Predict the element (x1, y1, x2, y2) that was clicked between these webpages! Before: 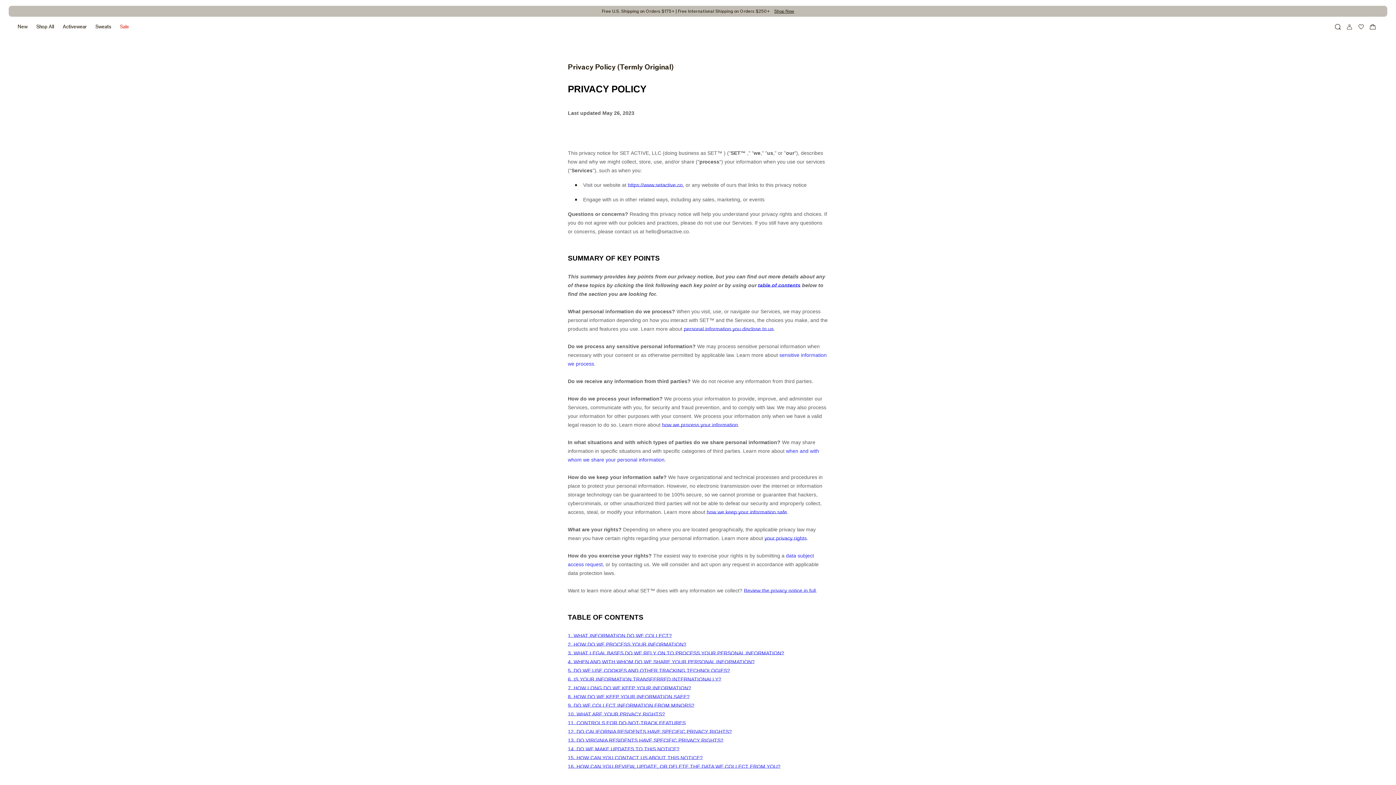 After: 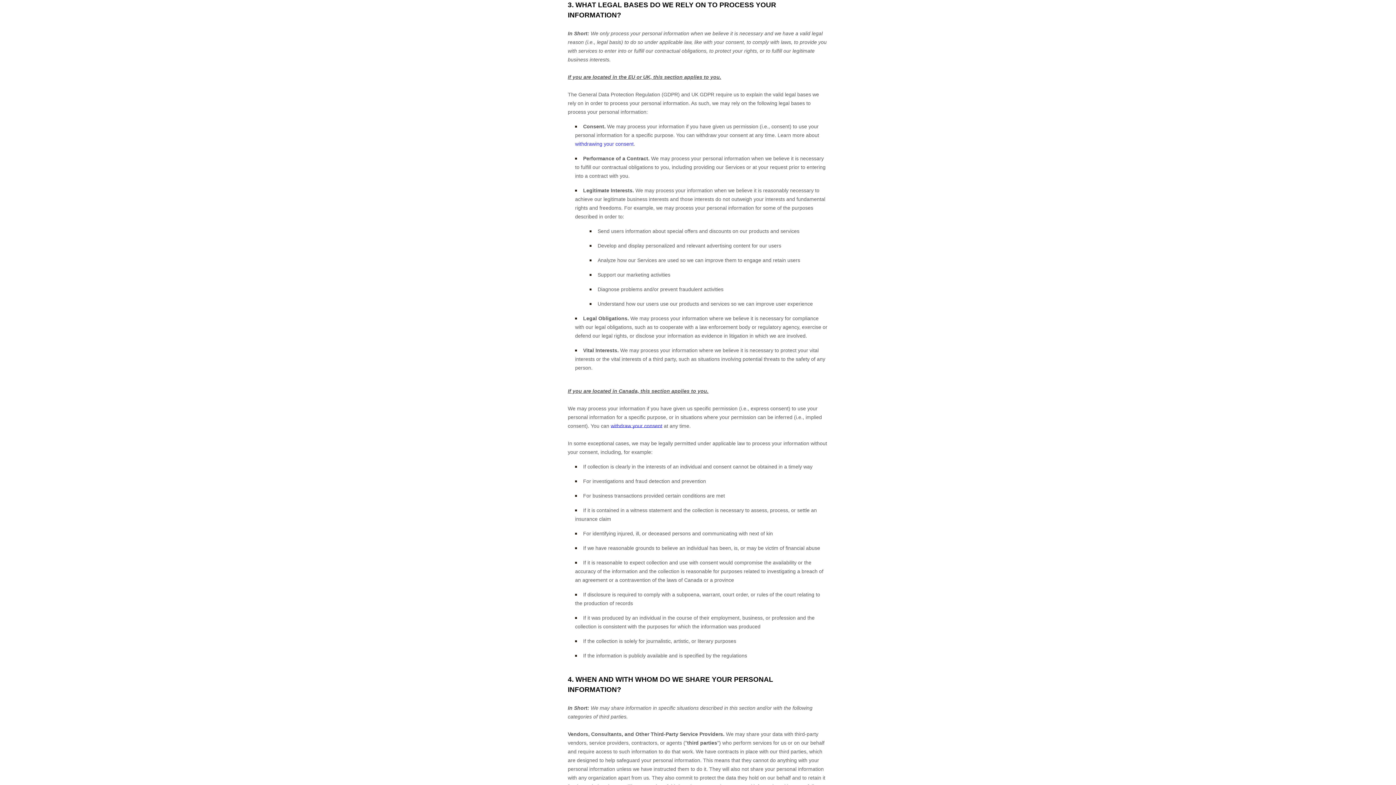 Action: bbox: (568, 650, 784, 656) label: 3. WHAT LEGAL BASES DO WE RELY ON TO PROCESS YOUR PERSONAL INFORMATION?